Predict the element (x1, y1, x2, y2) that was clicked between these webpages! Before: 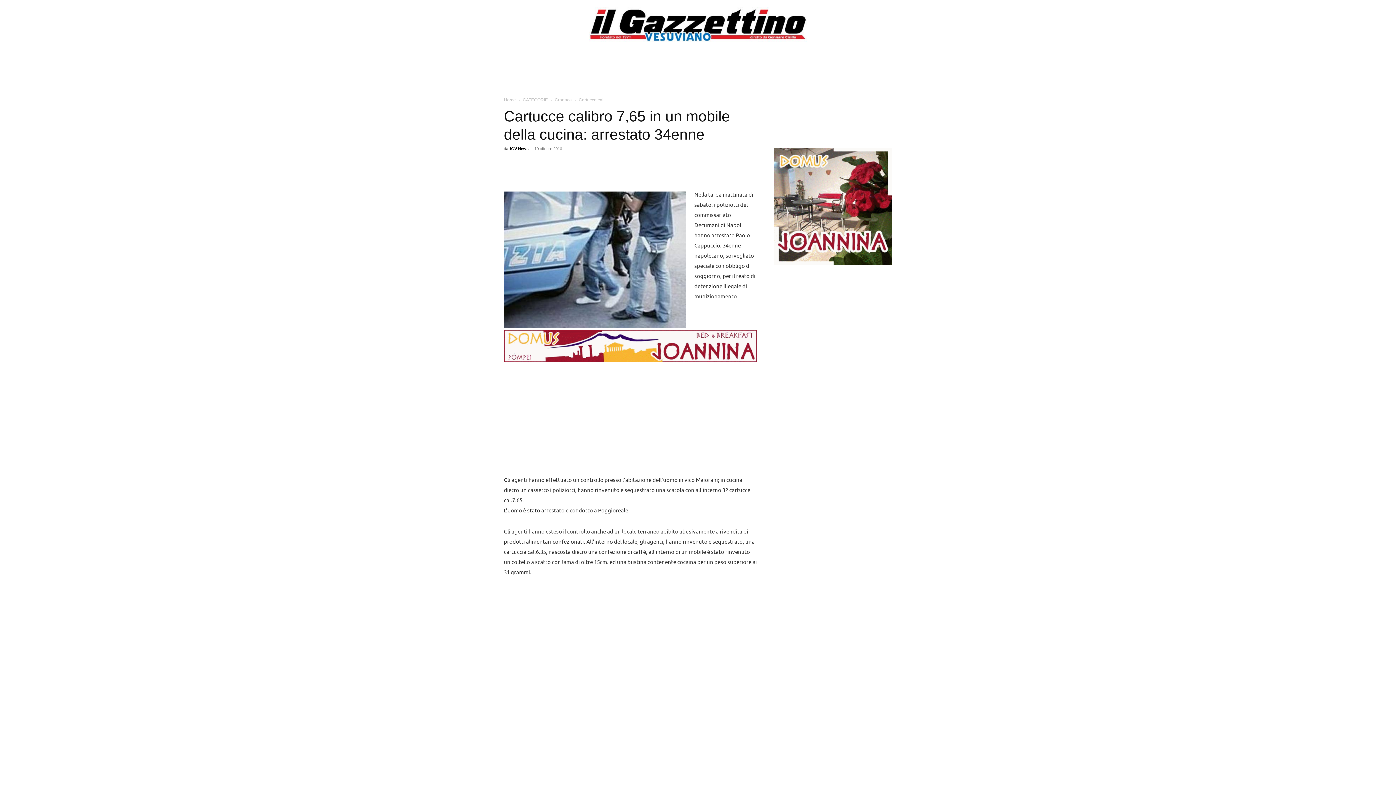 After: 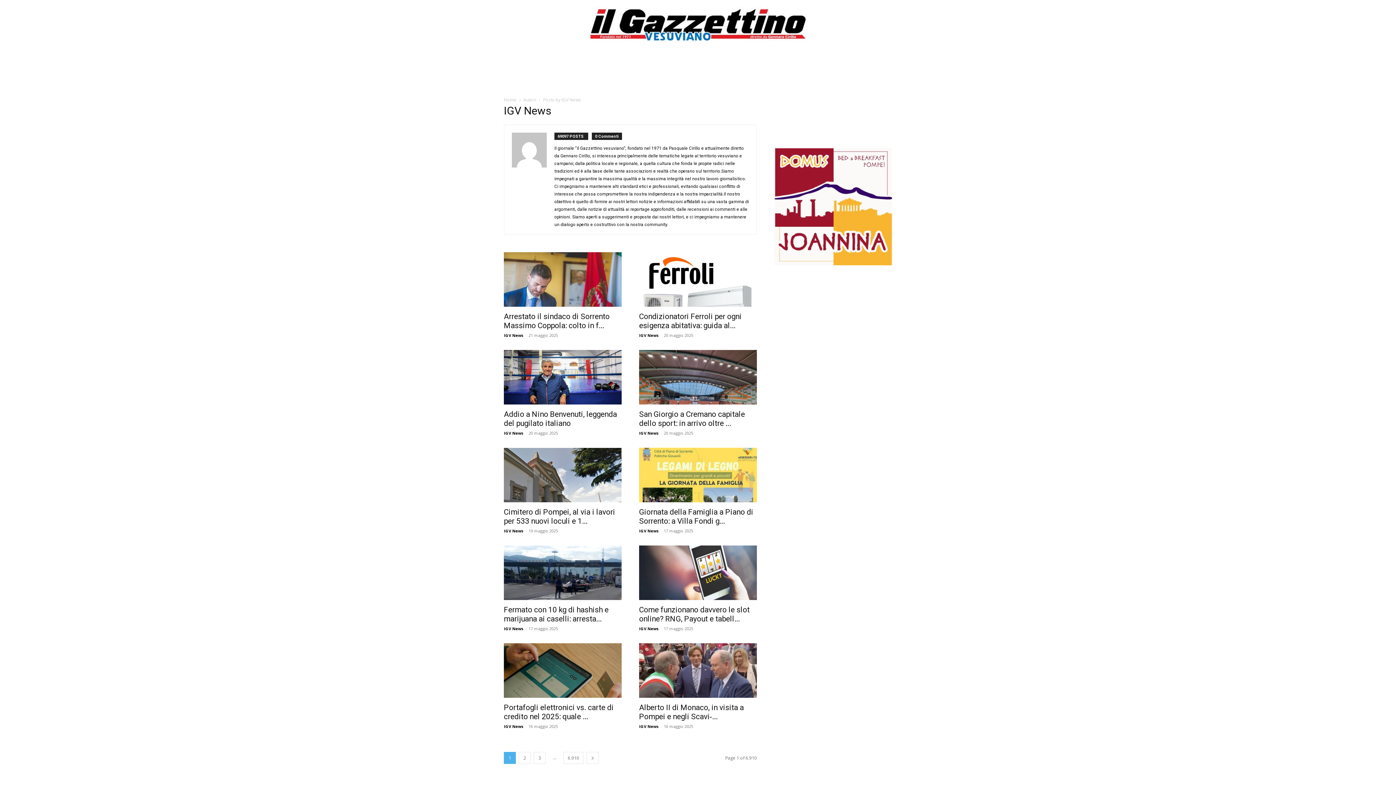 Action: bbox: (510, 146, 528, 150) label: IGV News